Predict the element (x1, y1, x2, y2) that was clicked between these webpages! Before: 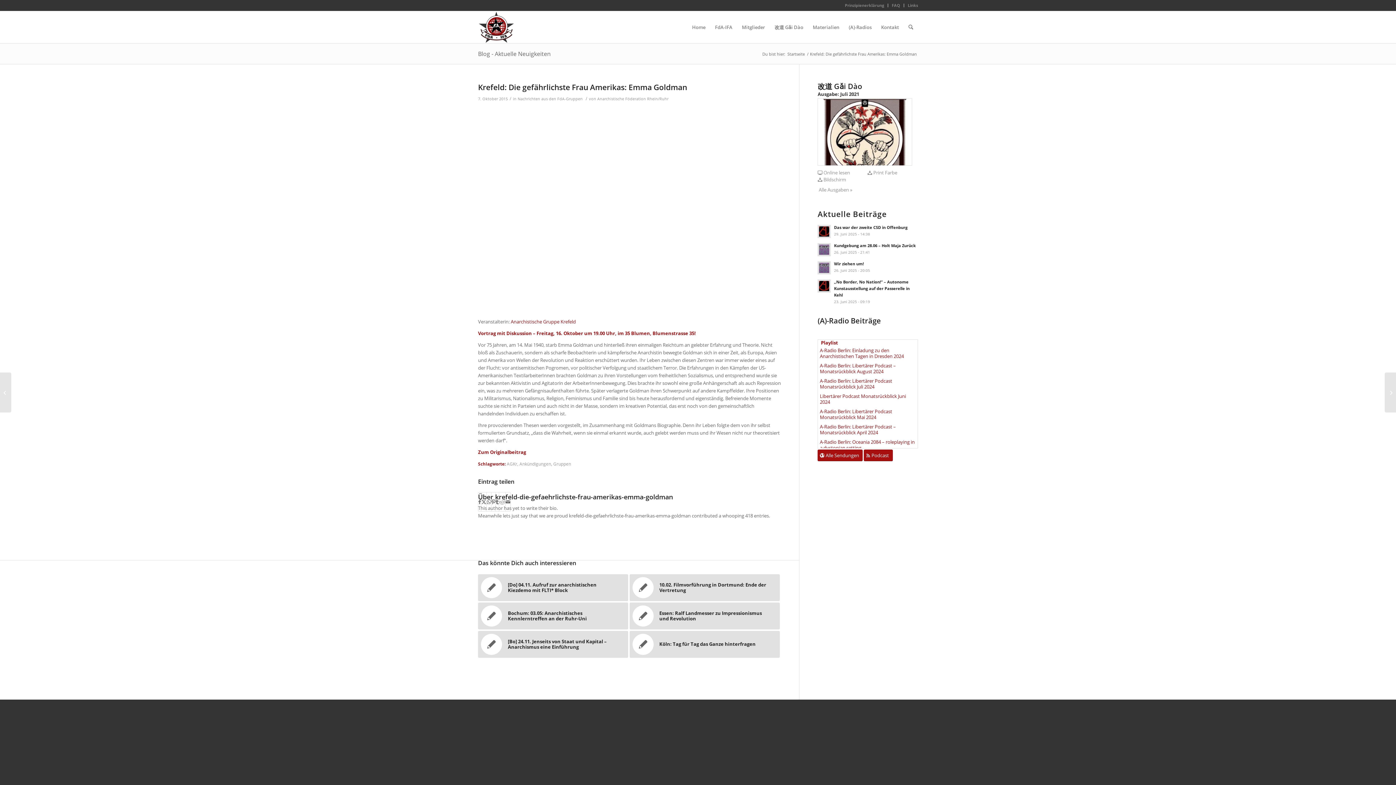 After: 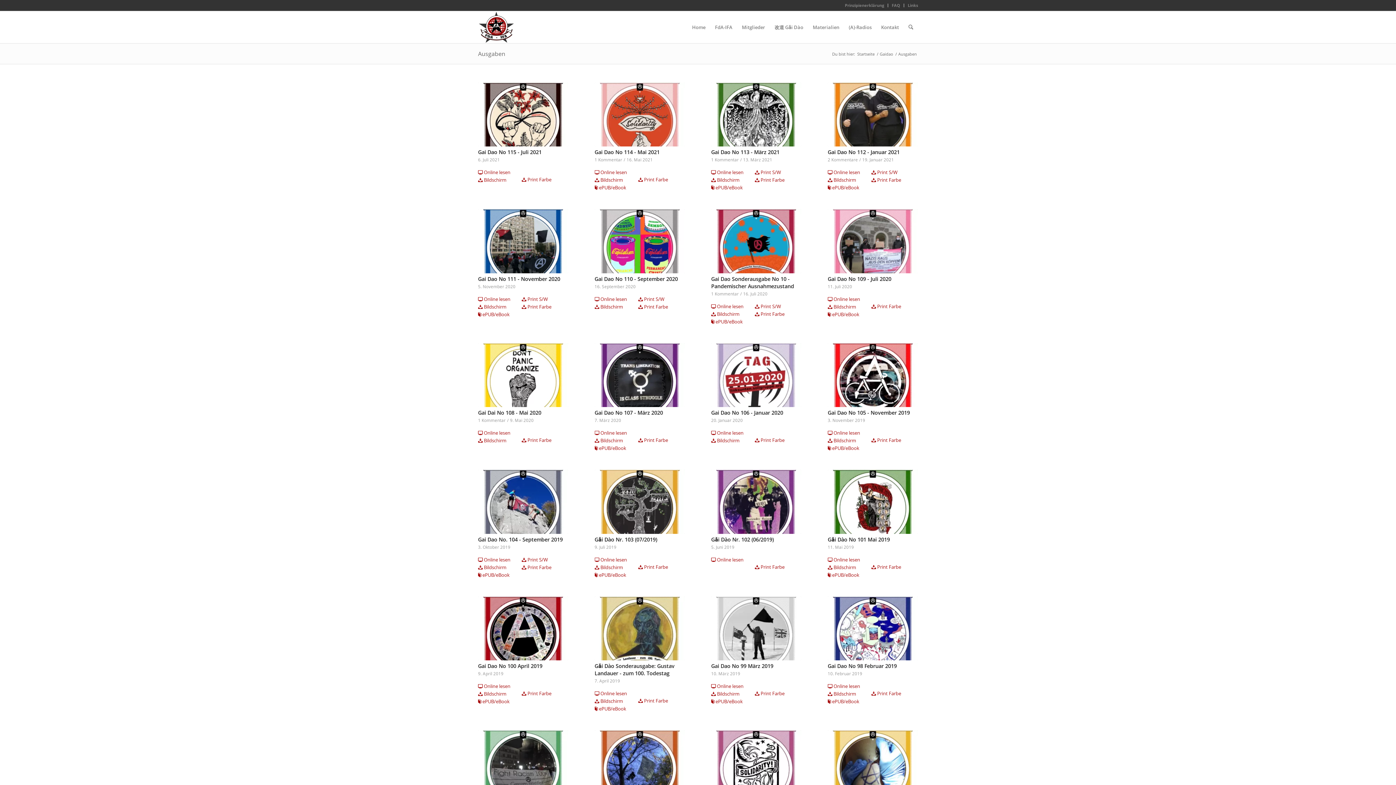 Action: bbox: (817, 186, 852, 192) label:  Alle Ausgaben »